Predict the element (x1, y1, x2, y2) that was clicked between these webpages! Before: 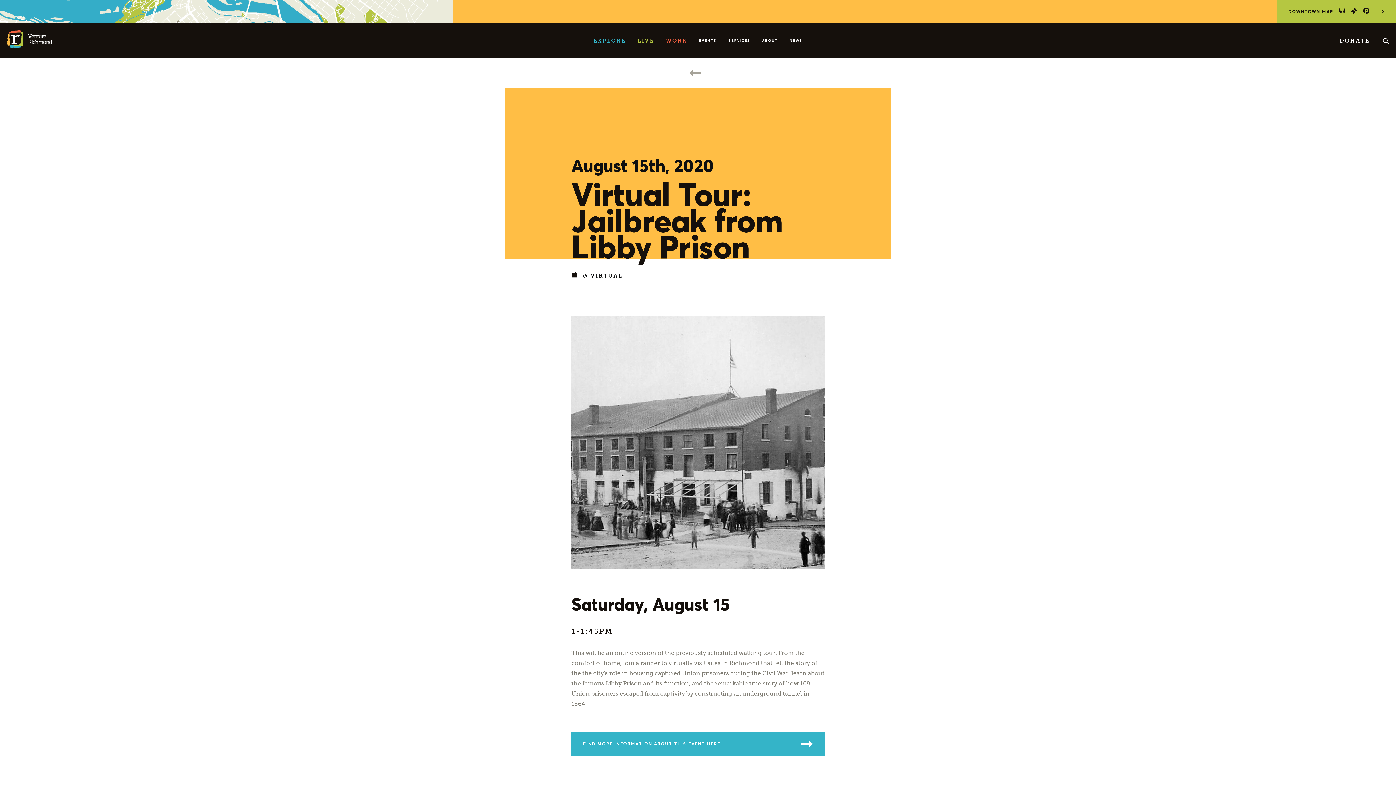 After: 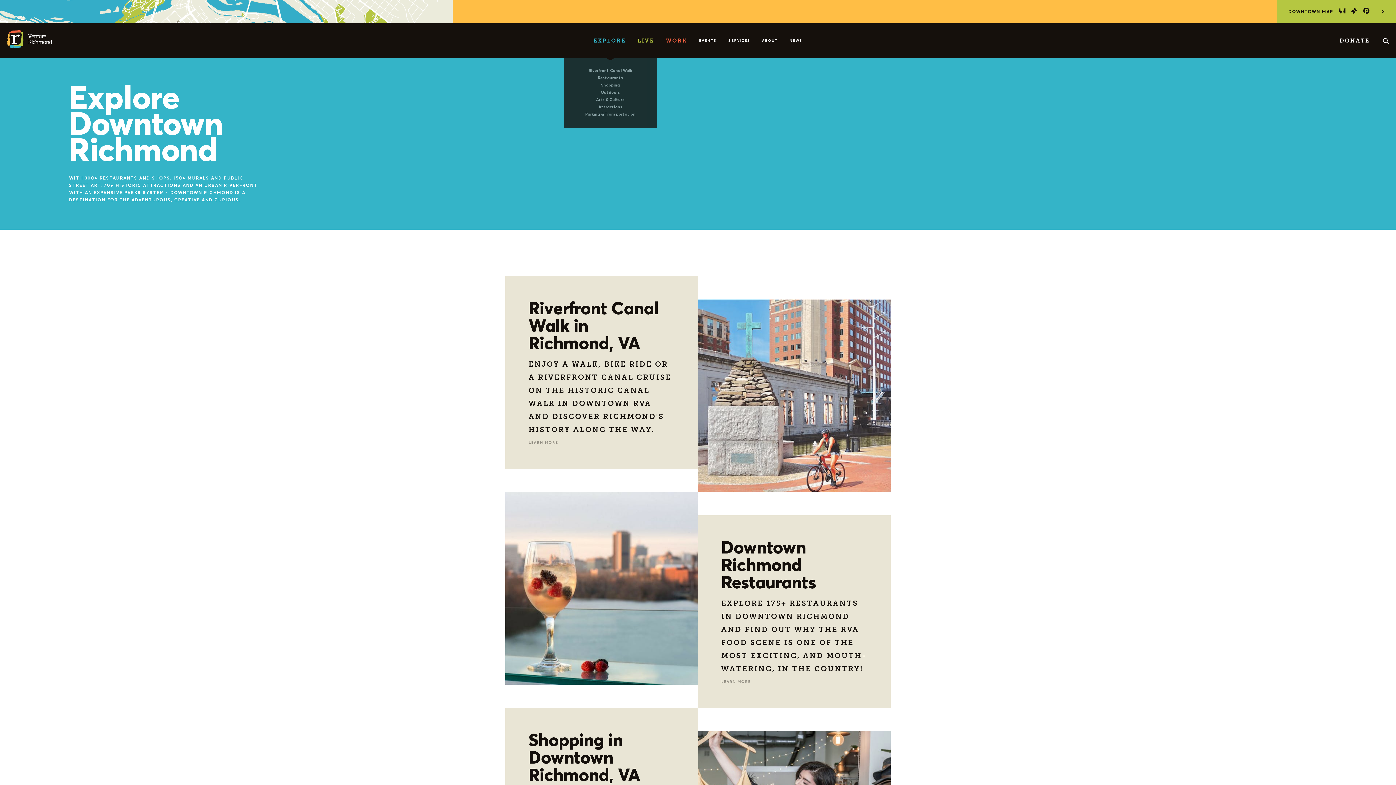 Action: bbox: (587, 23, 631, 58) label: EXPLORE